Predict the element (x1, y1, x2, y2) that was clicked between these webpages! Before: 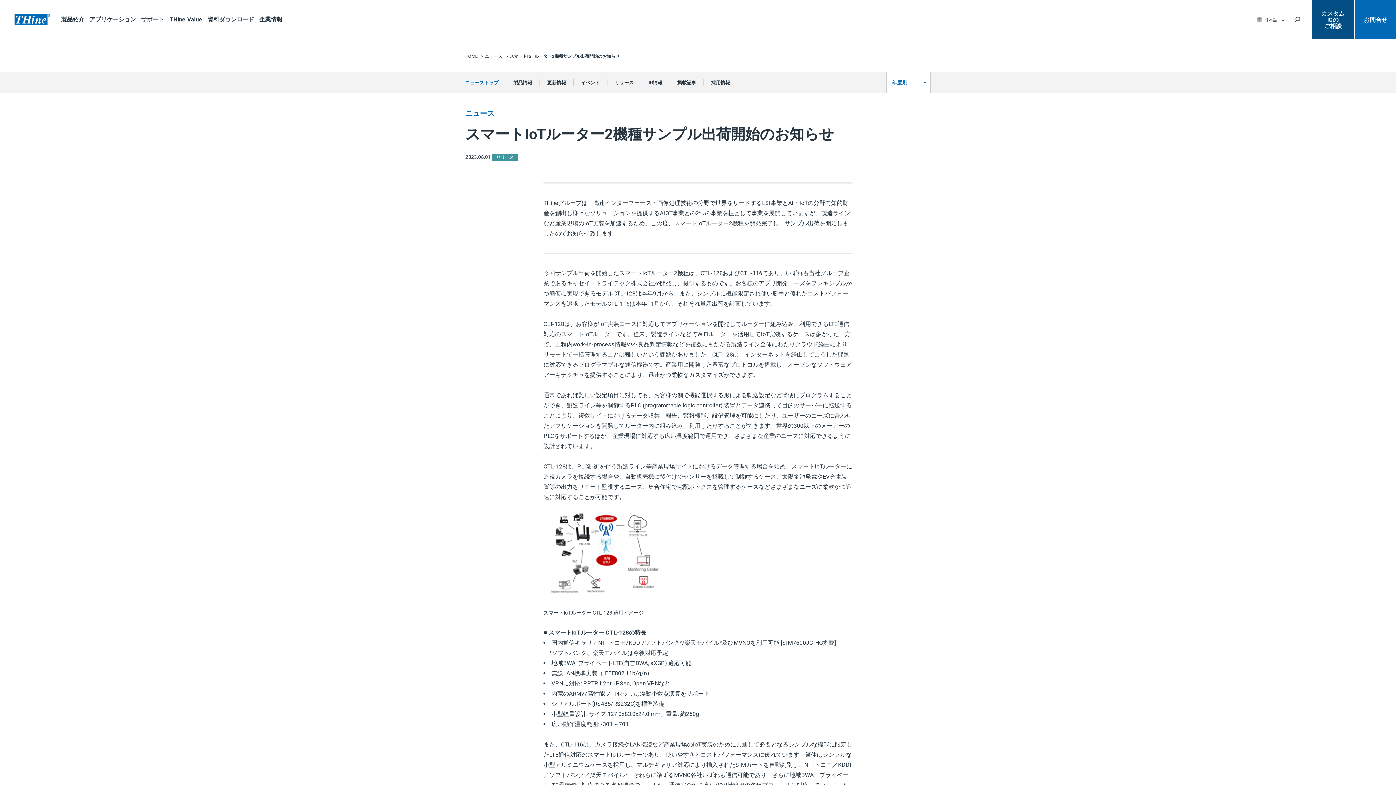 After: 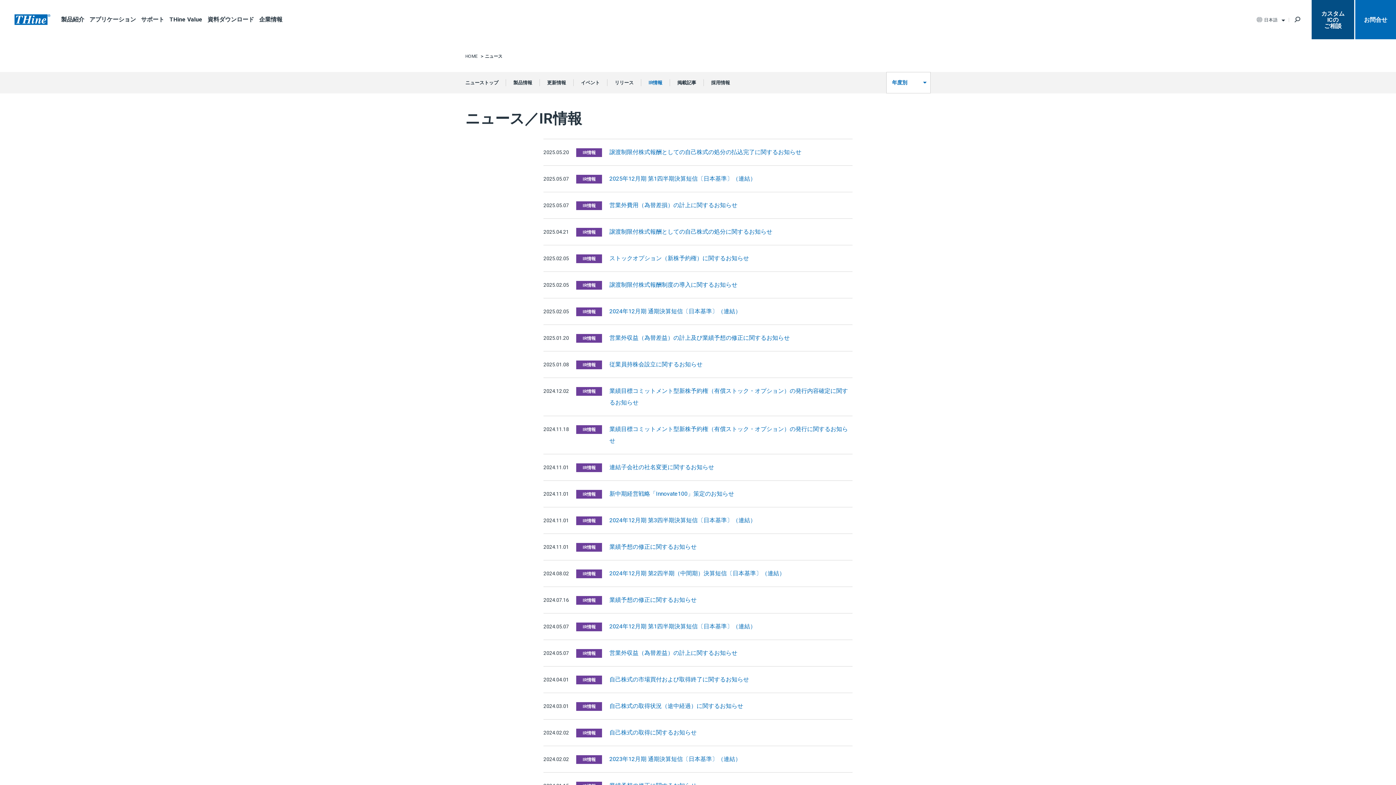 Action: label: IR情報 bbox: (648, 80, 662, 85)